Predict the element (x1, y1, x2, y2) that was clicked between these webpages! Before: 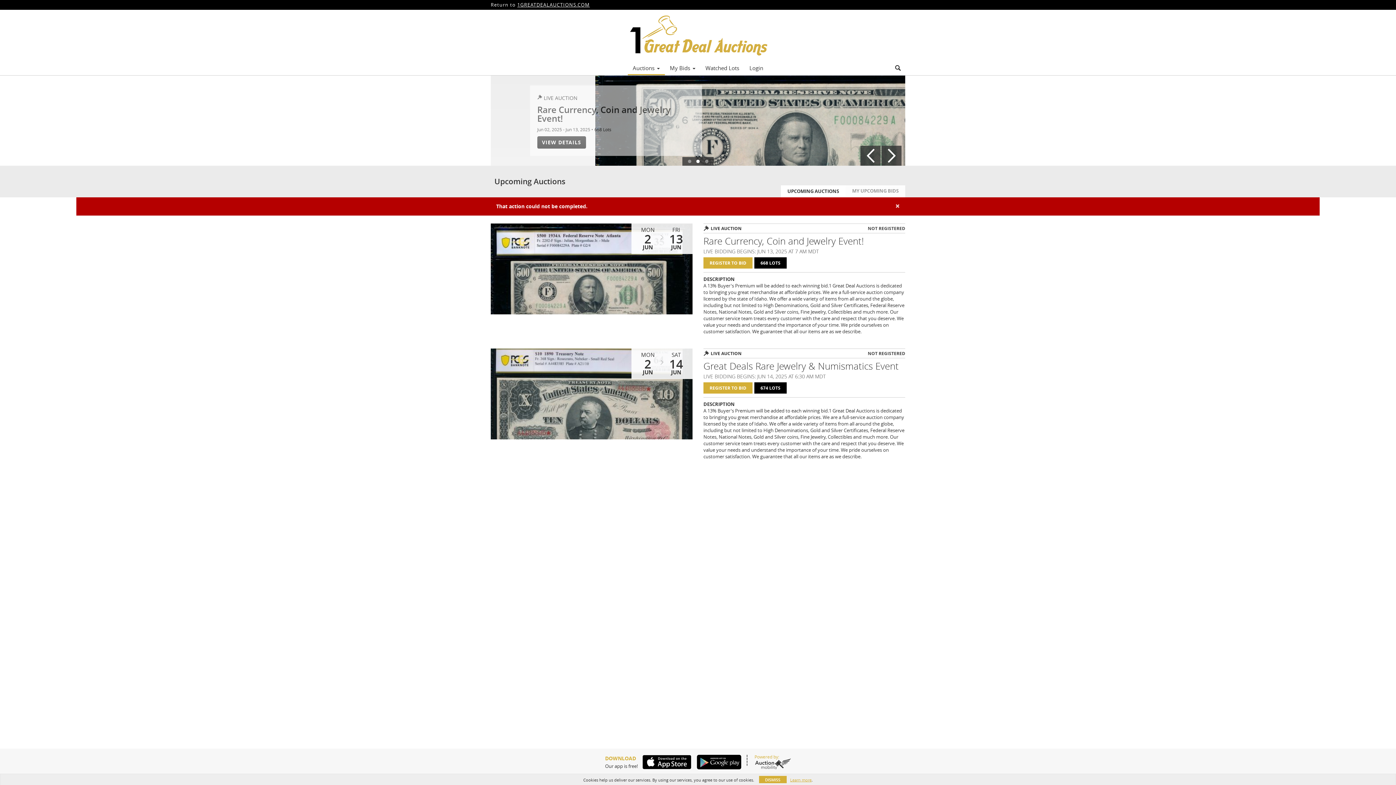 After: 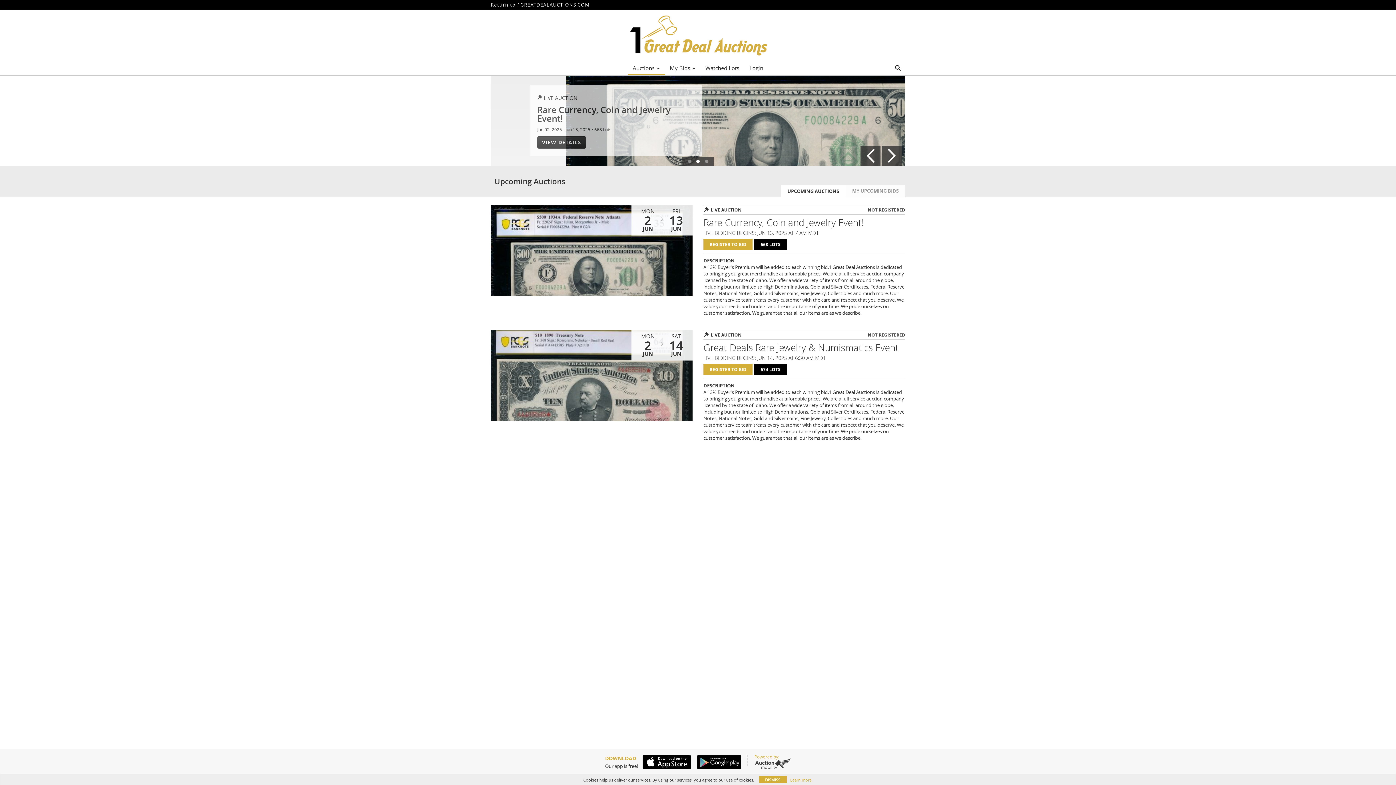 Action: bbox: (781, 185, 845, 197) label: UPCOMING AUCTIONS